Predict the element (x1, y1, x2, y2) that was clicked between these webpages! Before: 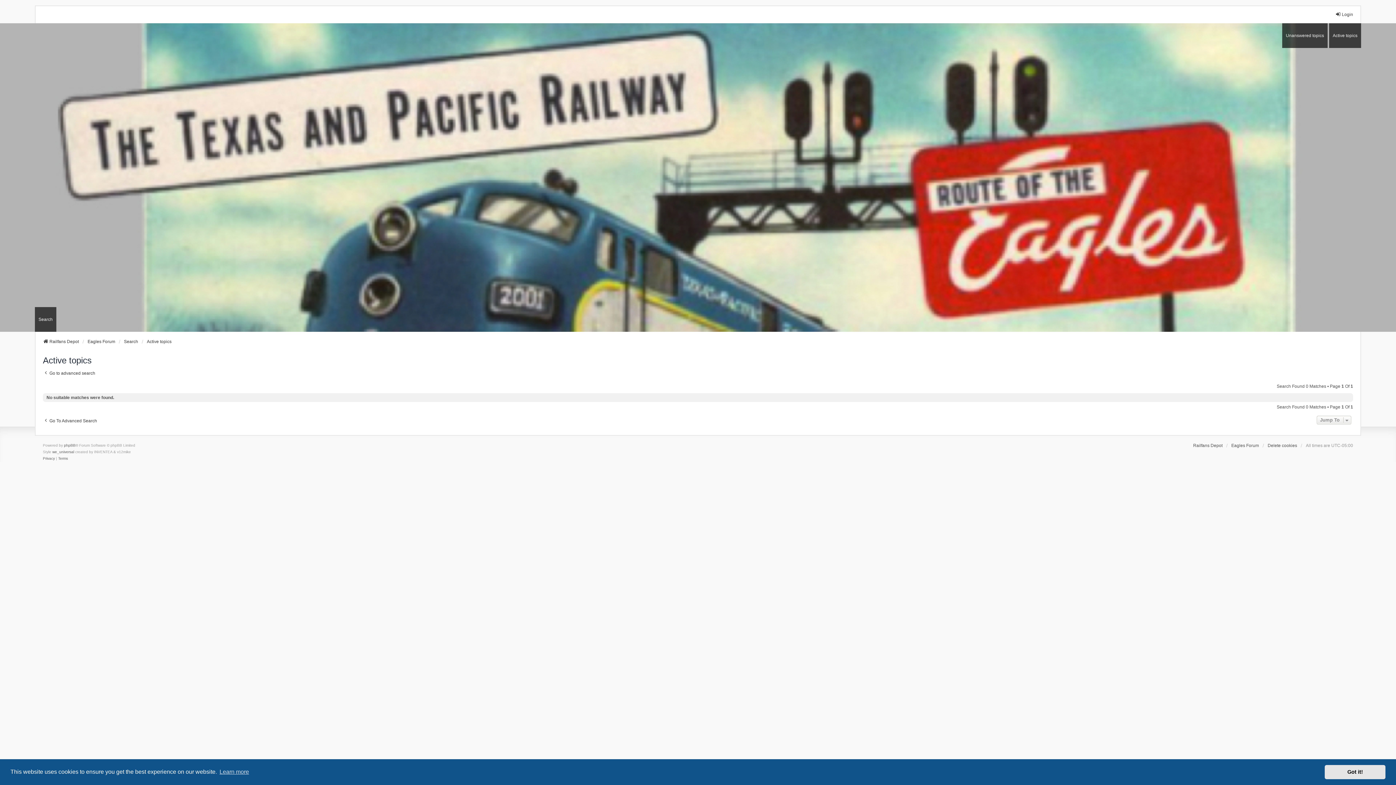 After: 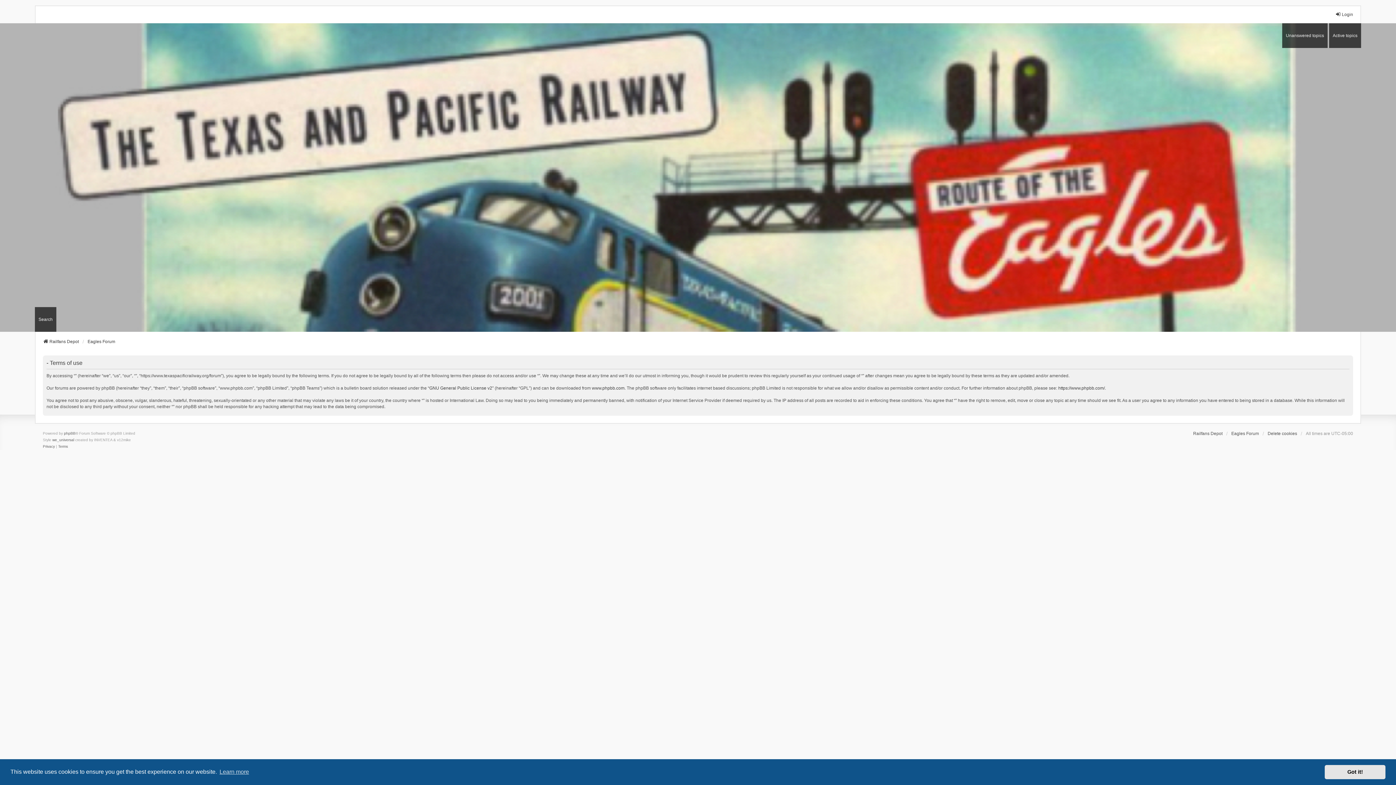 Action: bbox: (58, 455, 68, 462) label: Terms